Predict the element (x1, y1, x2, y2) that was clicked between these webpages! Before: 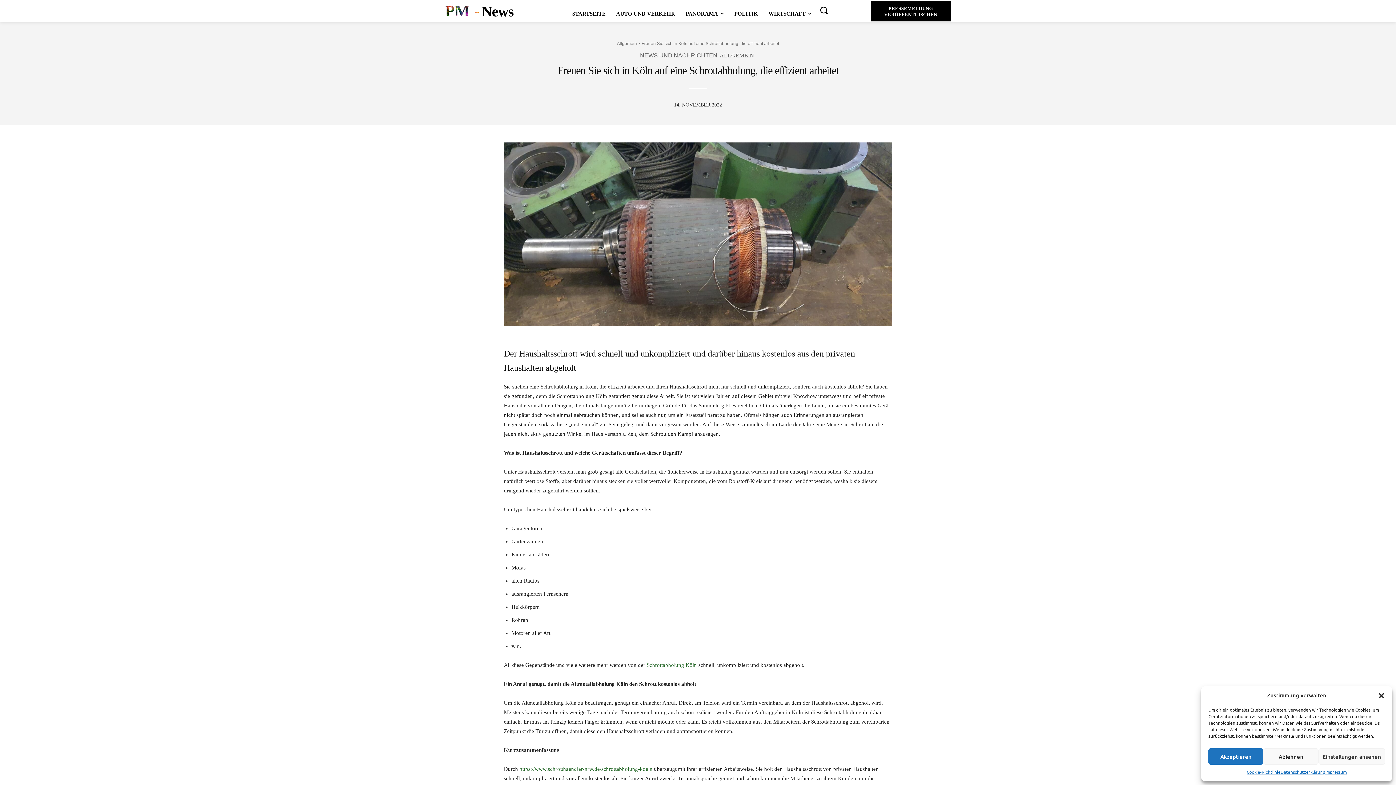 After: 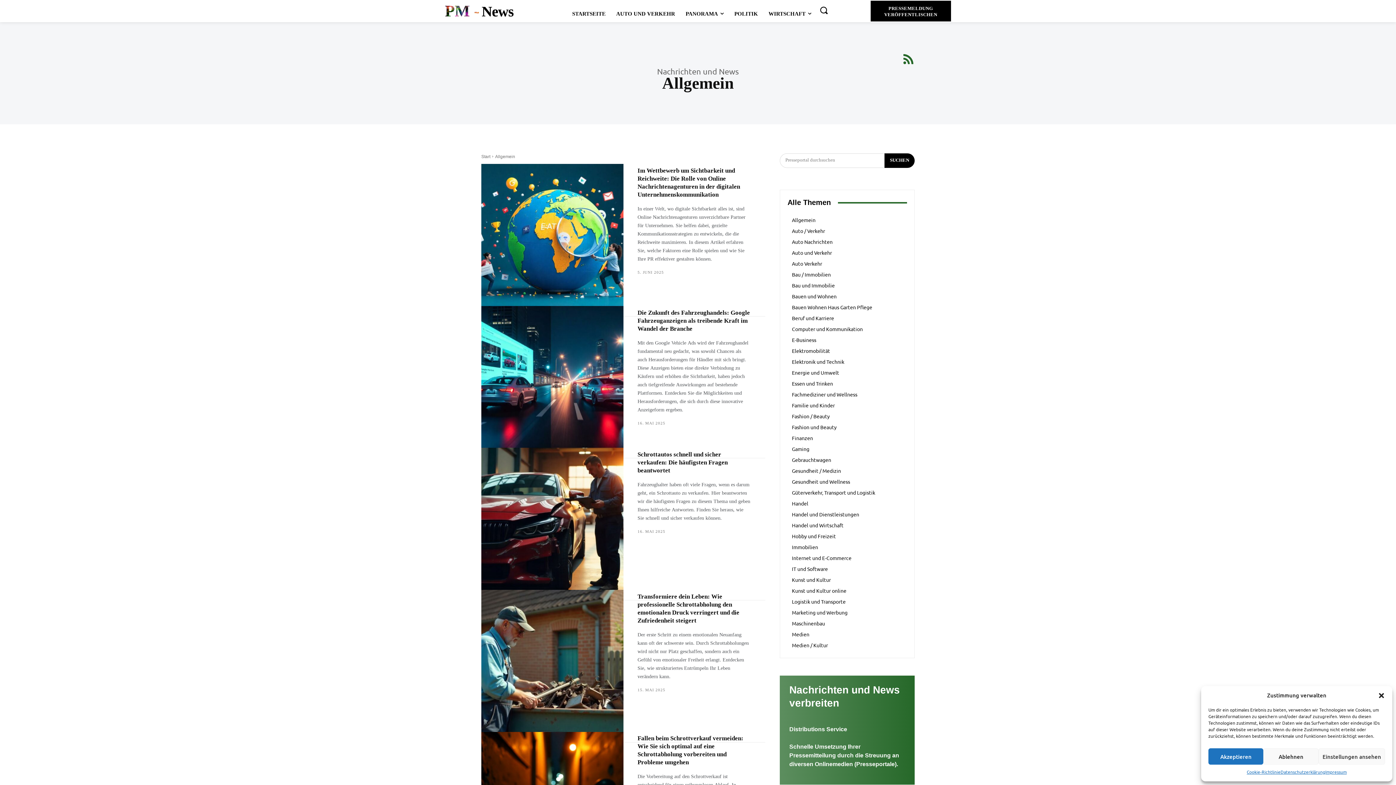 Action: label: ALLGEMEIN bbox: (719, 52, 754, 58)